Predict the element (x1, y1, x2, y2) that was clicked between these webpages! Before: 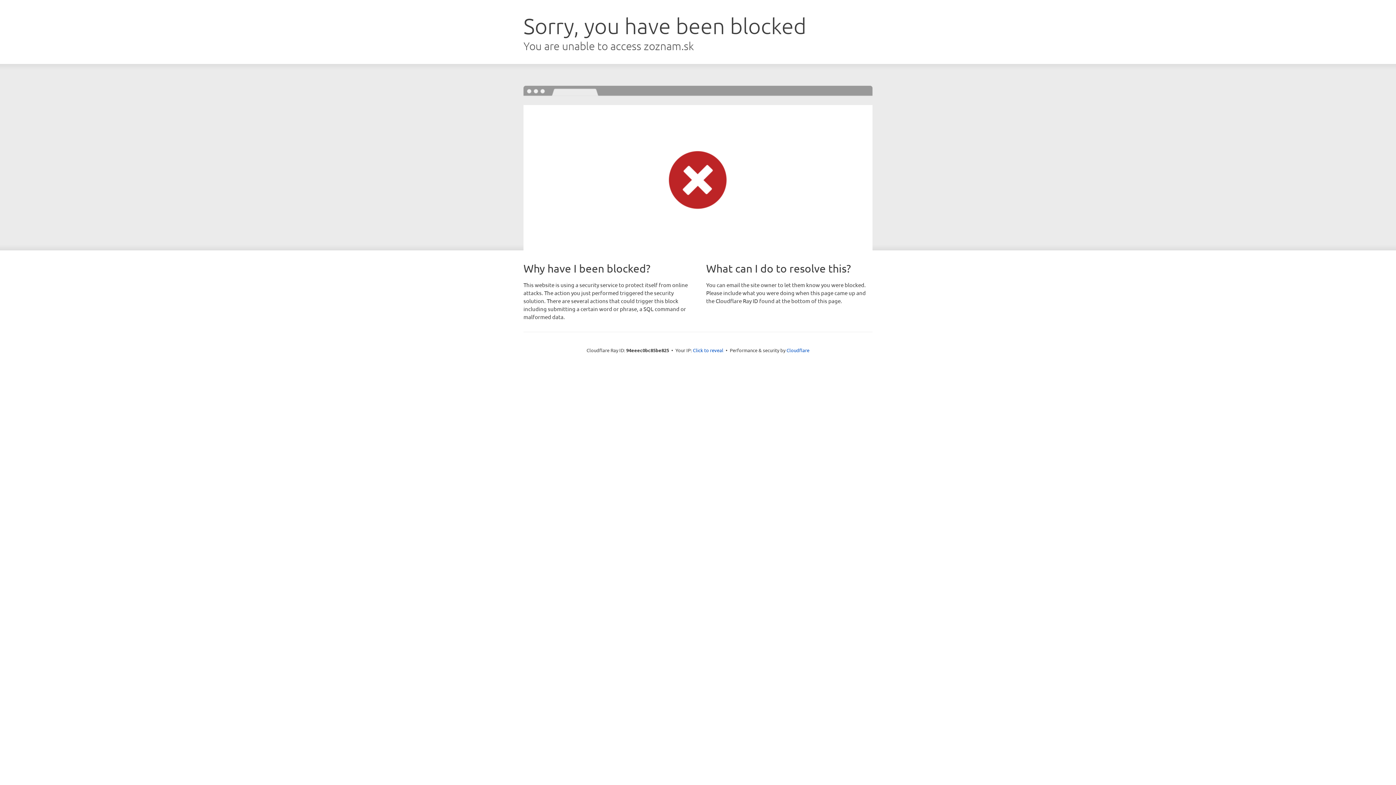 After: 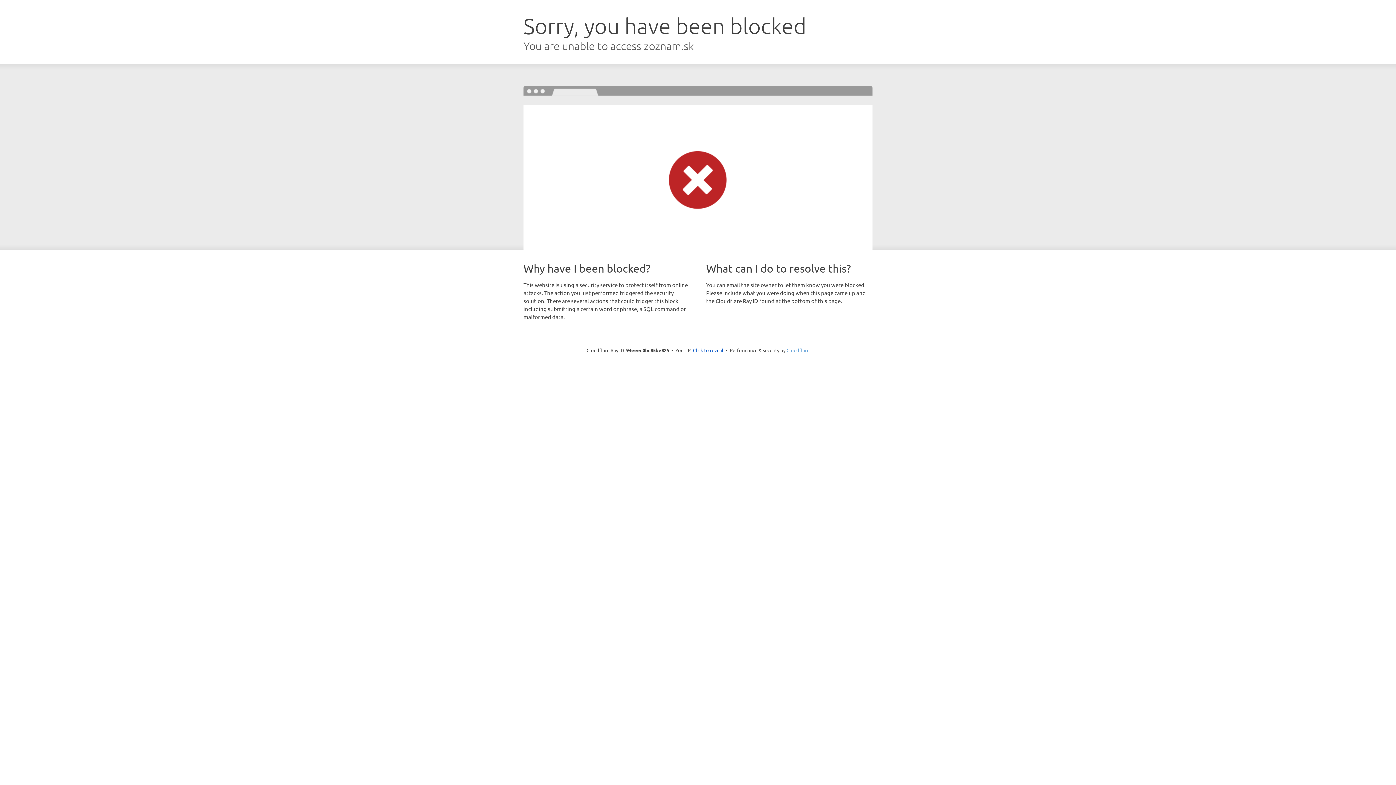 Action: label: Cloudflare bbox: (786, 347, 809, 353)